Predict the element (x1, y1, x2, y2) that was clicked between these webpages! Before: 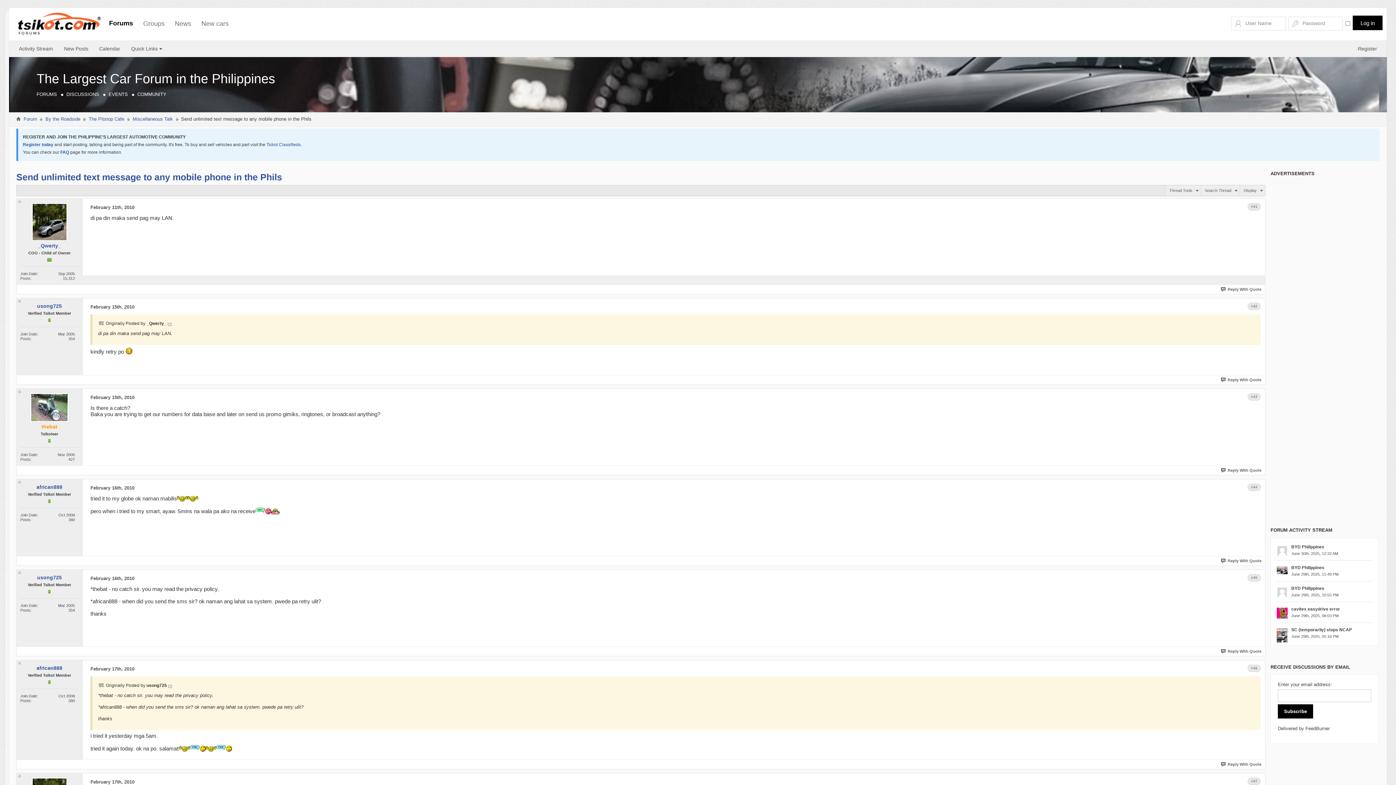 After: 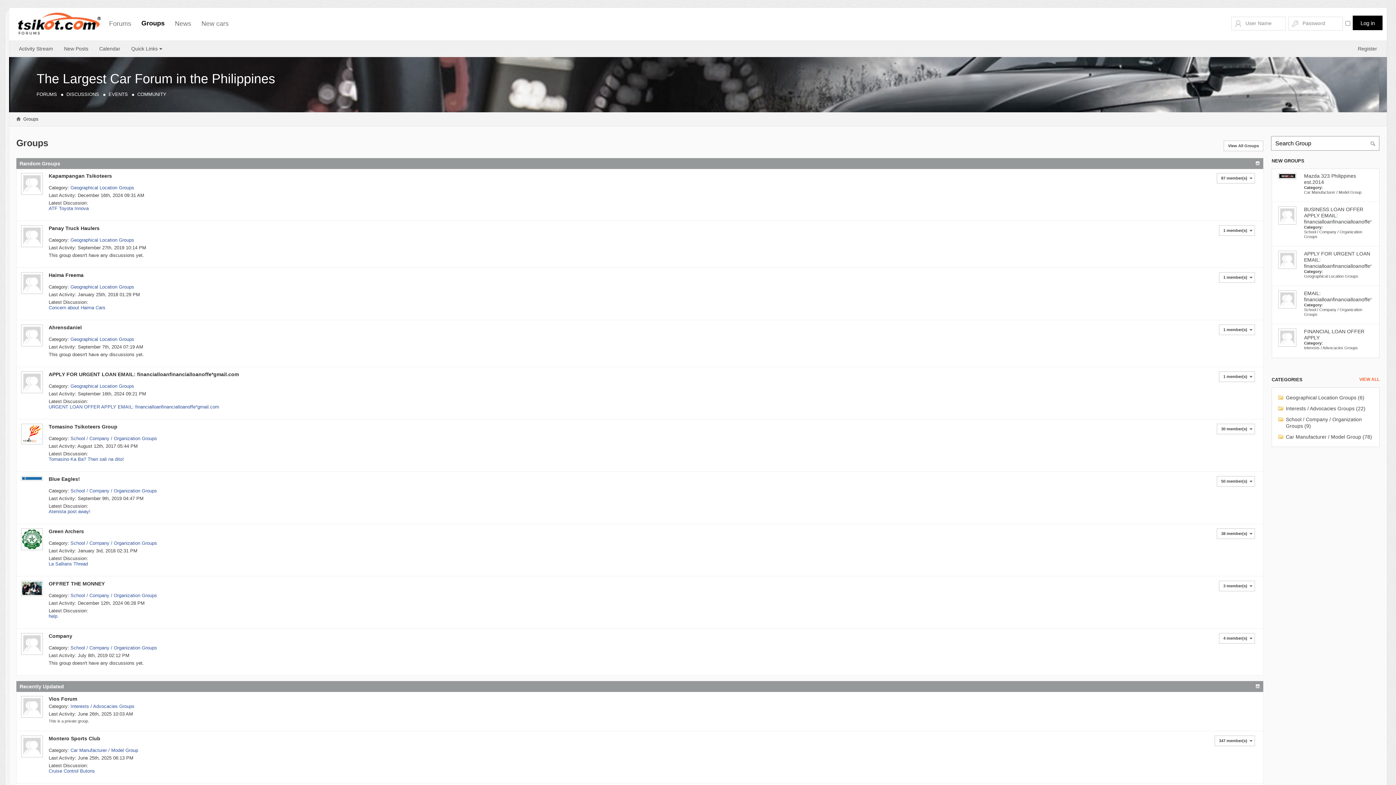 Action: bbox: (138, 17, 169, 30) label: Groups